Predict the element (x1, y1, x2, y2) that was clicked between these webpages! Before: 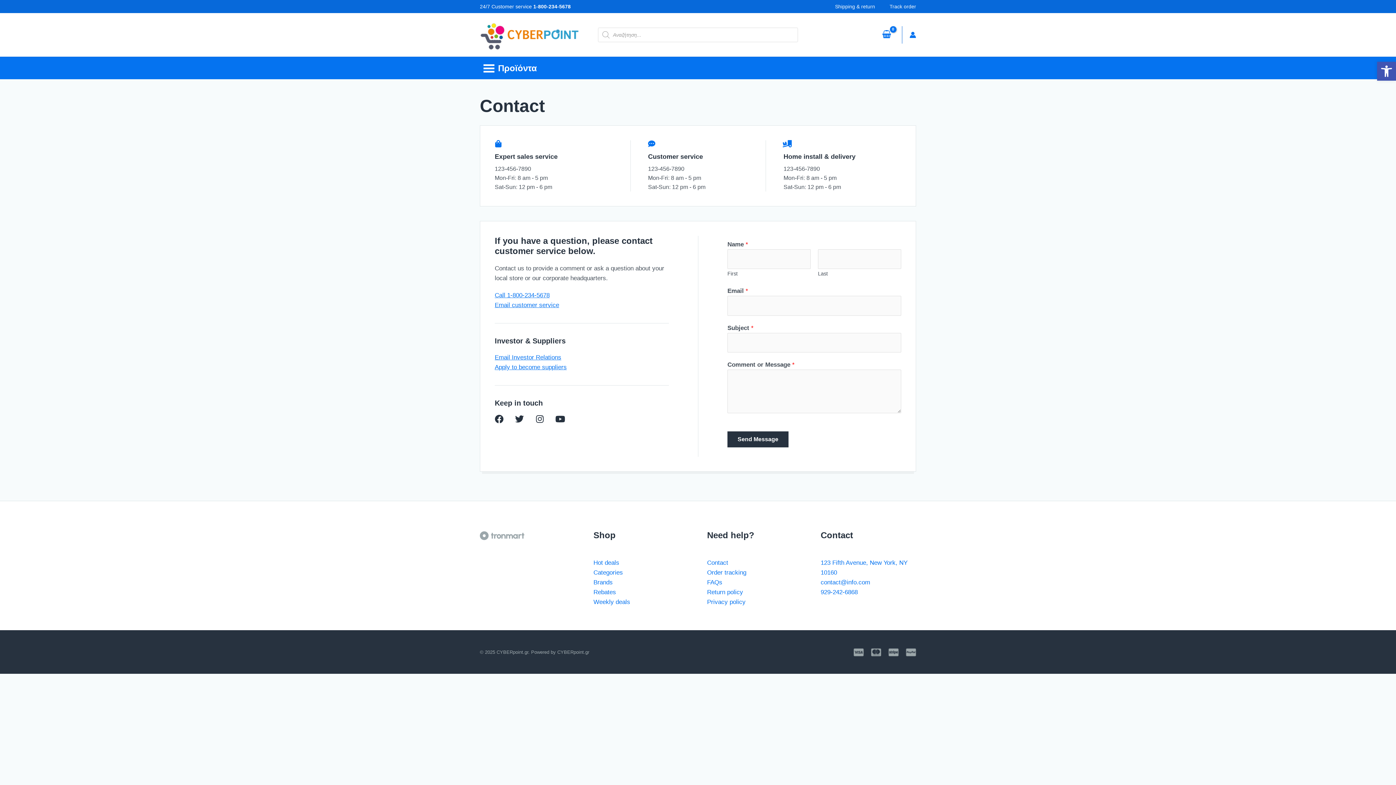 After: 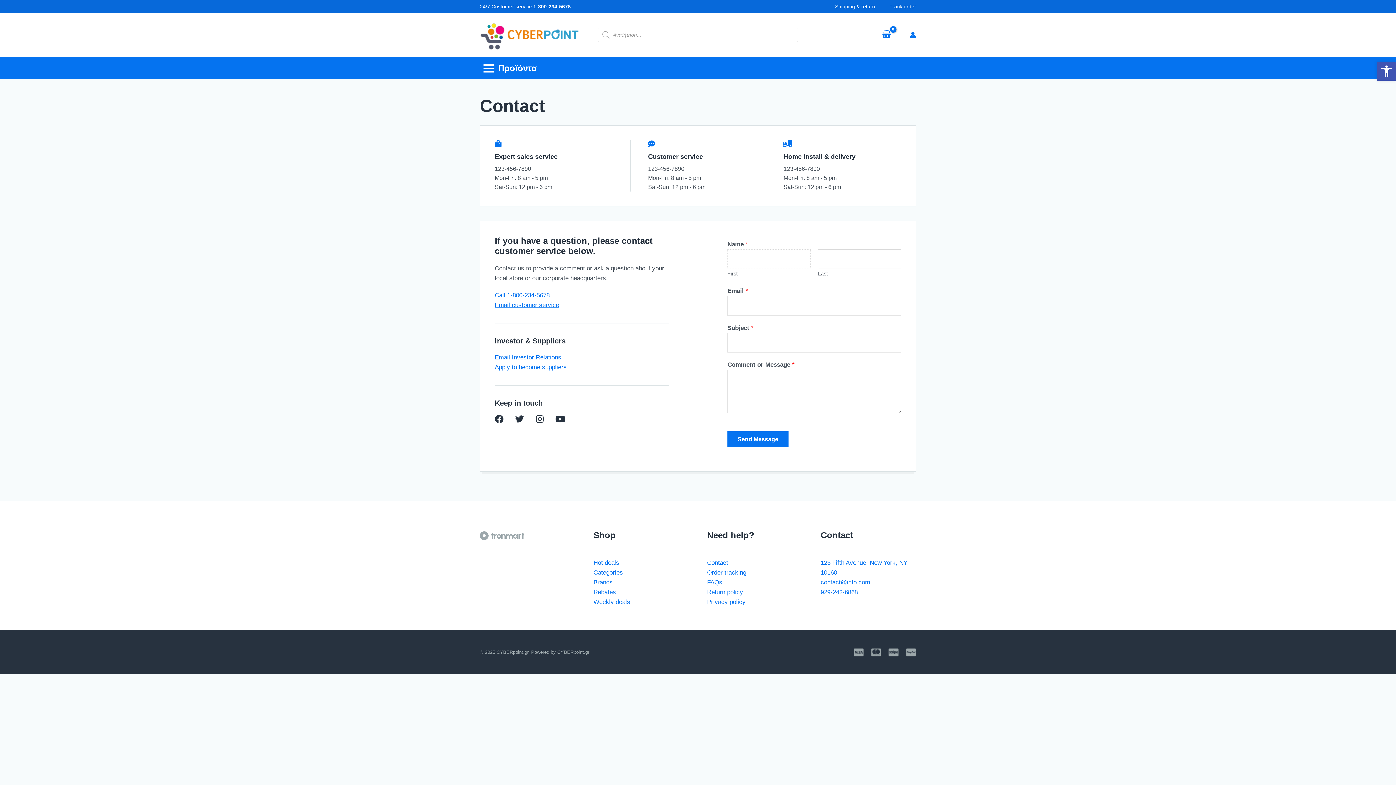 Action: label: Send Message bbox: (727, 431, 788, 447)